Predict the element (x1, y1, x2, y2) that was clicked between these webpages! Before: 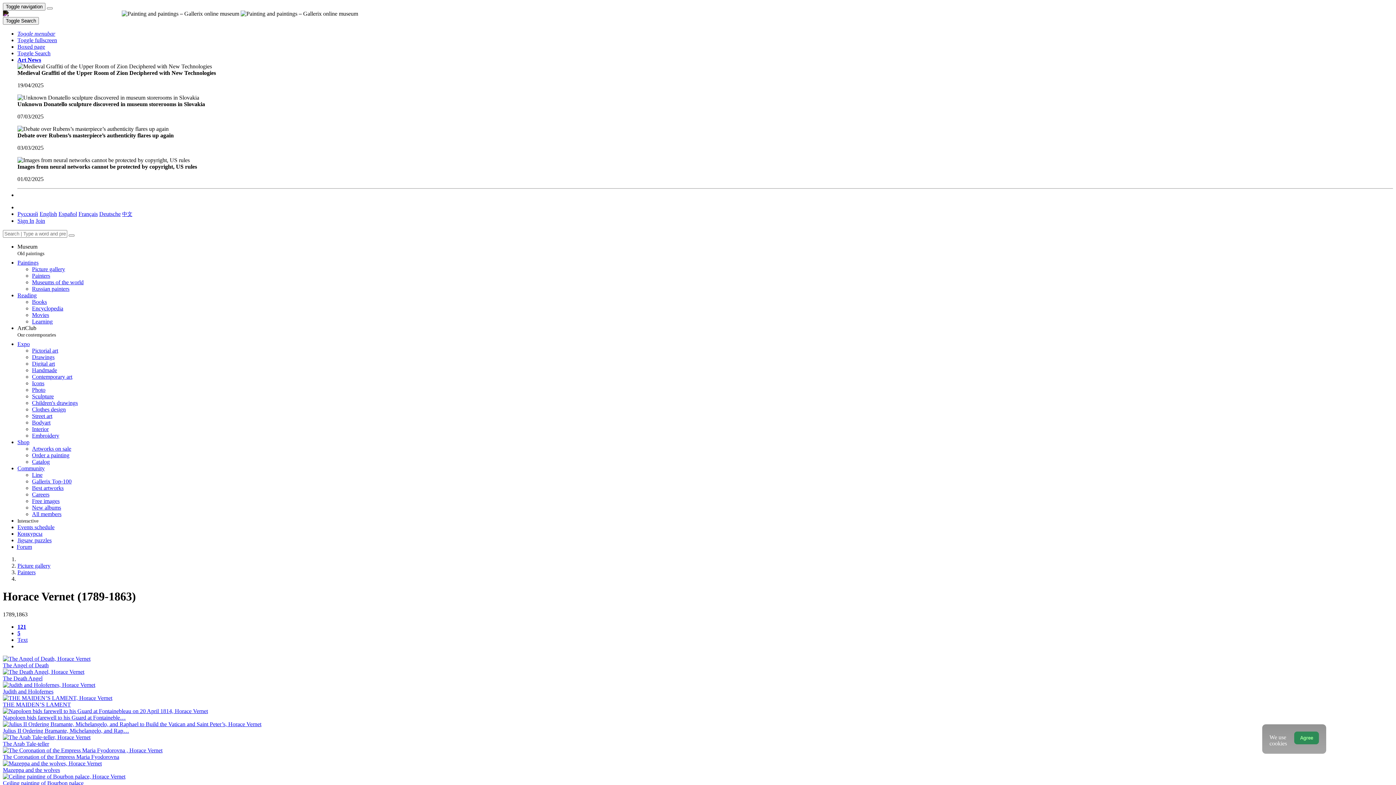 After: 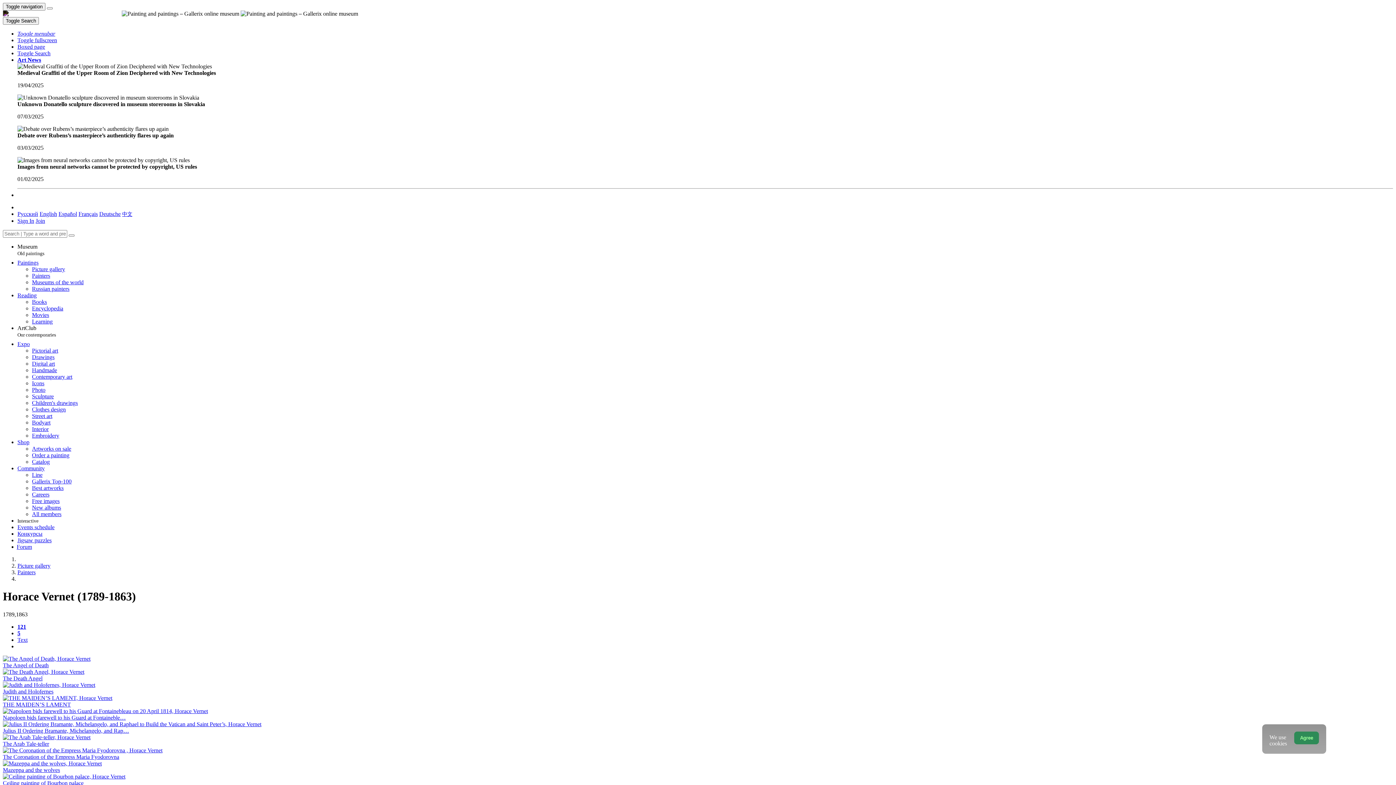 Action: bbox: (17, 56, 41, 62) label: Art News